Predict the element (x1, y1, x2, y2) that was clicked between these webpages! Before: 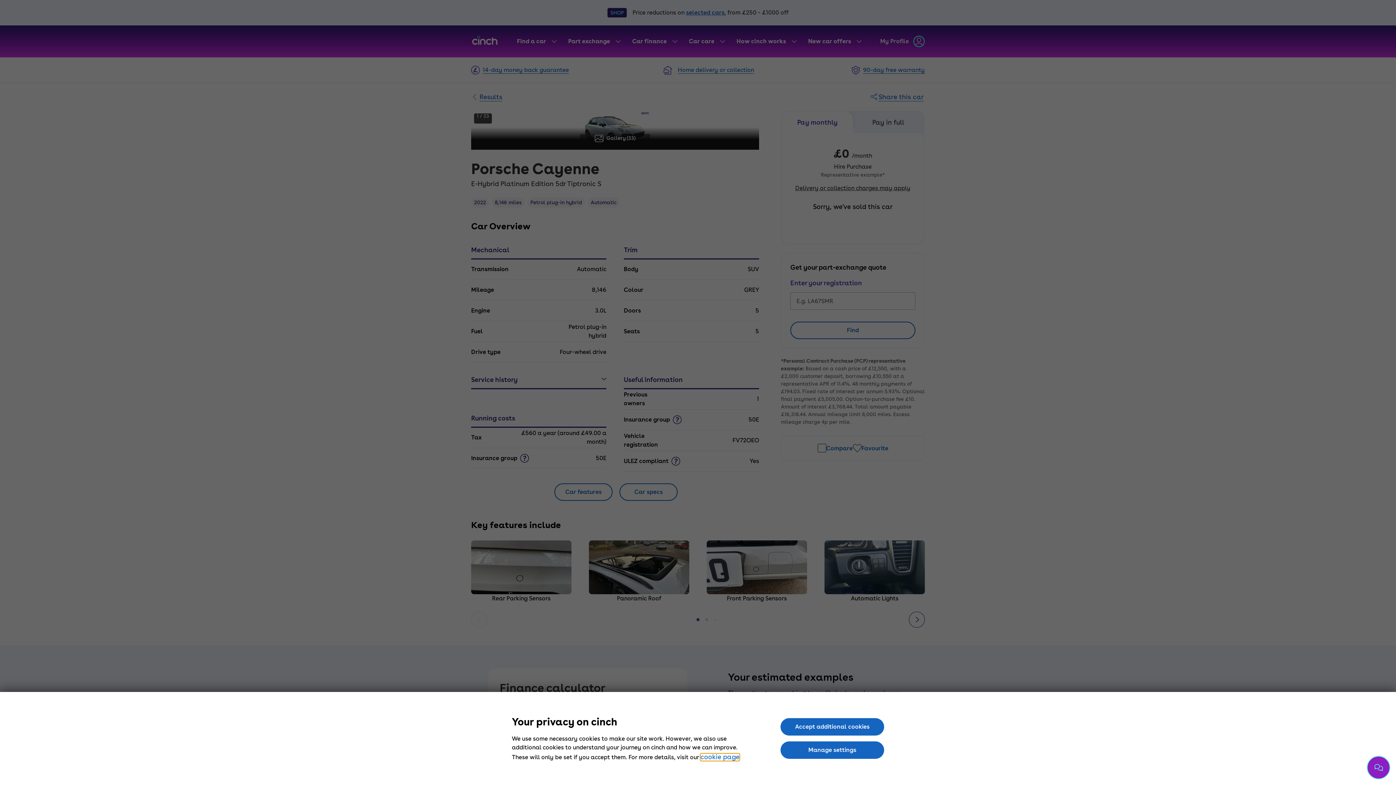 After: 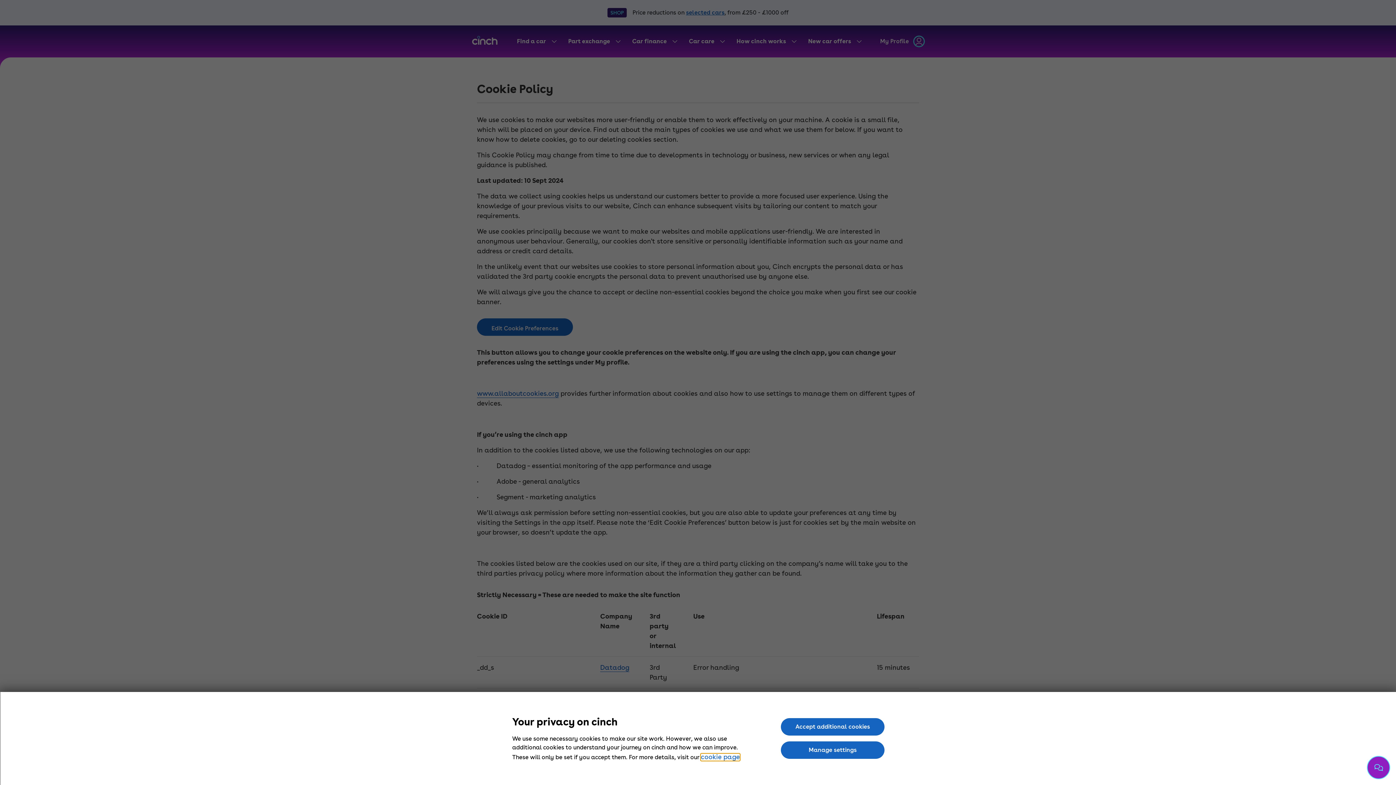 Action: bbox: (700, 754, 739, 761) label: cookie page